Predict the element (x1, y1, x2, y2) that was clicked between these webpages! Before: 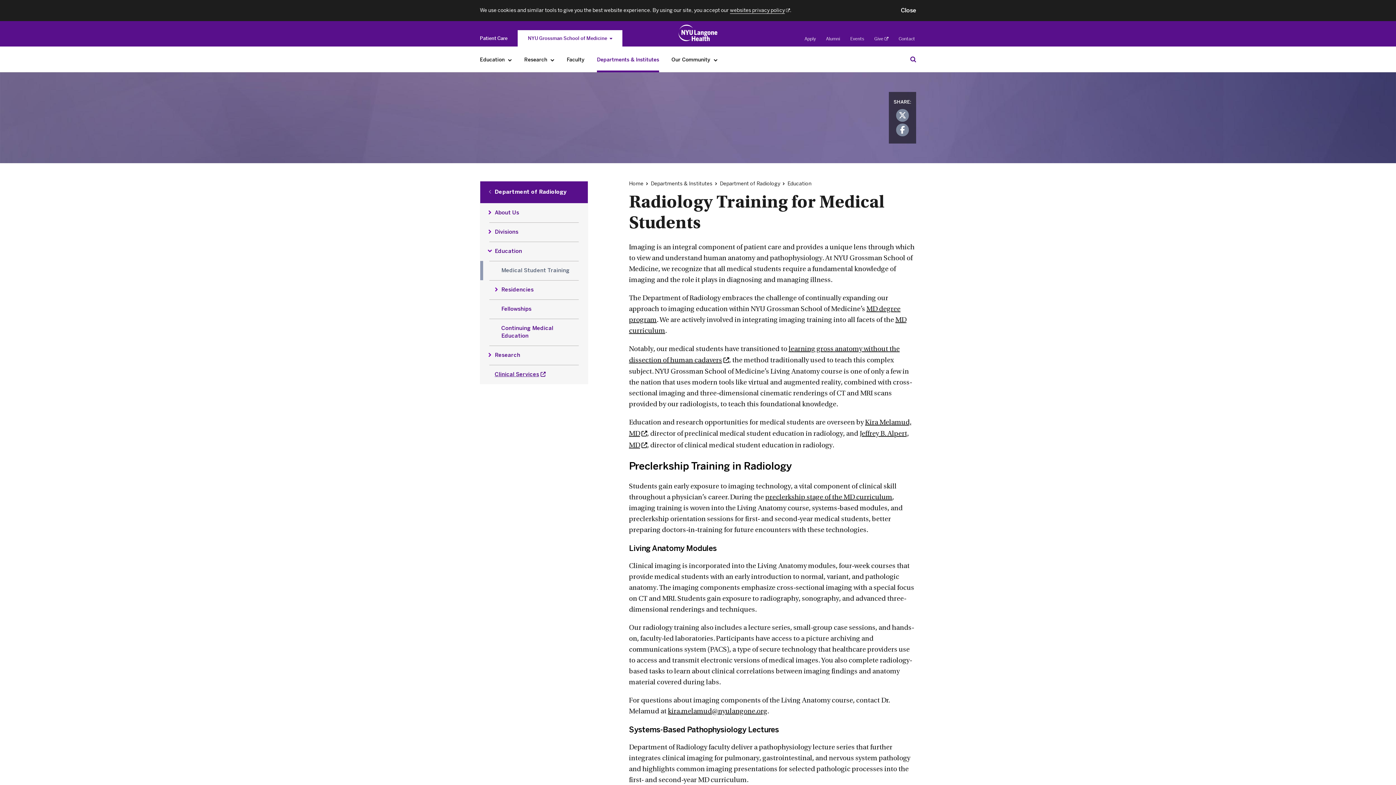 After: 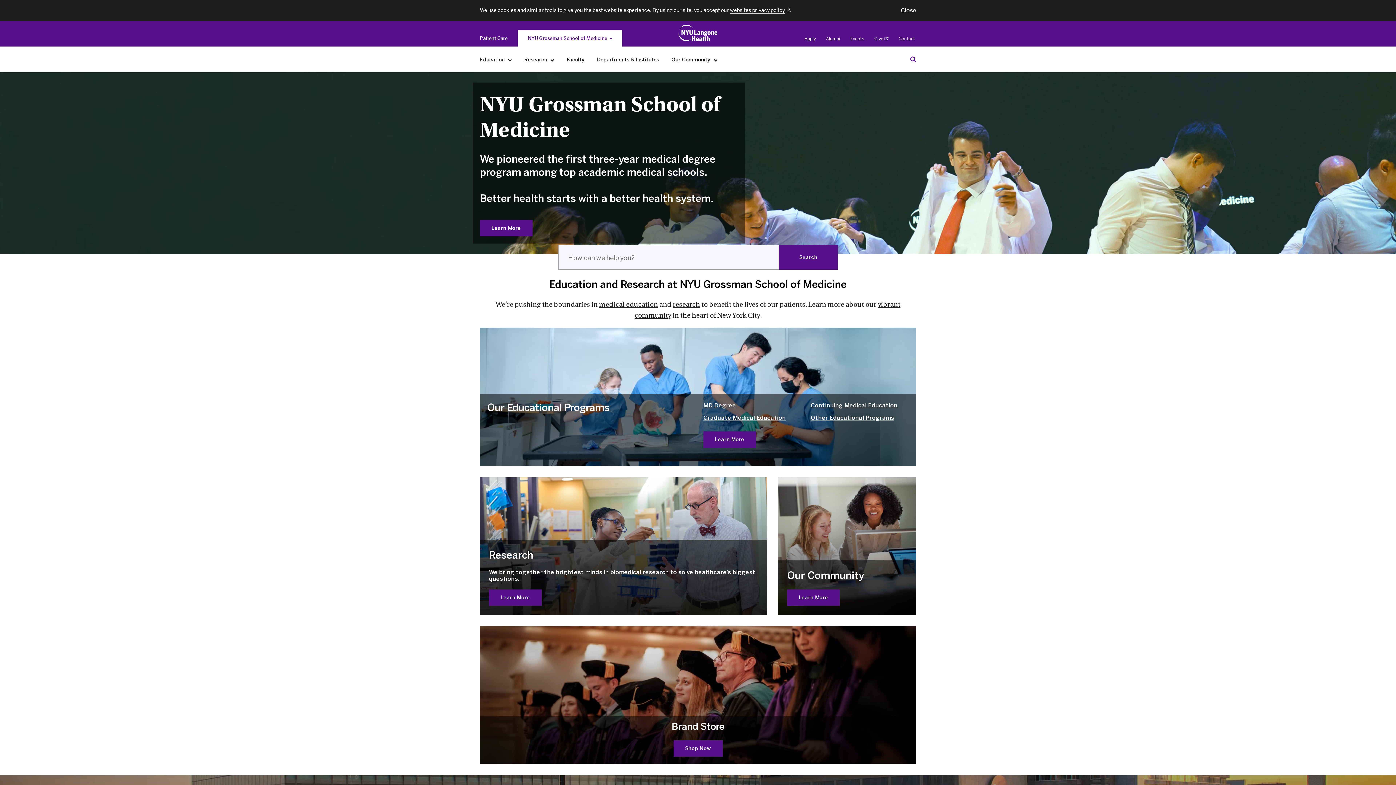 Action: label: Home bbox: (629, 180, 643, 186)